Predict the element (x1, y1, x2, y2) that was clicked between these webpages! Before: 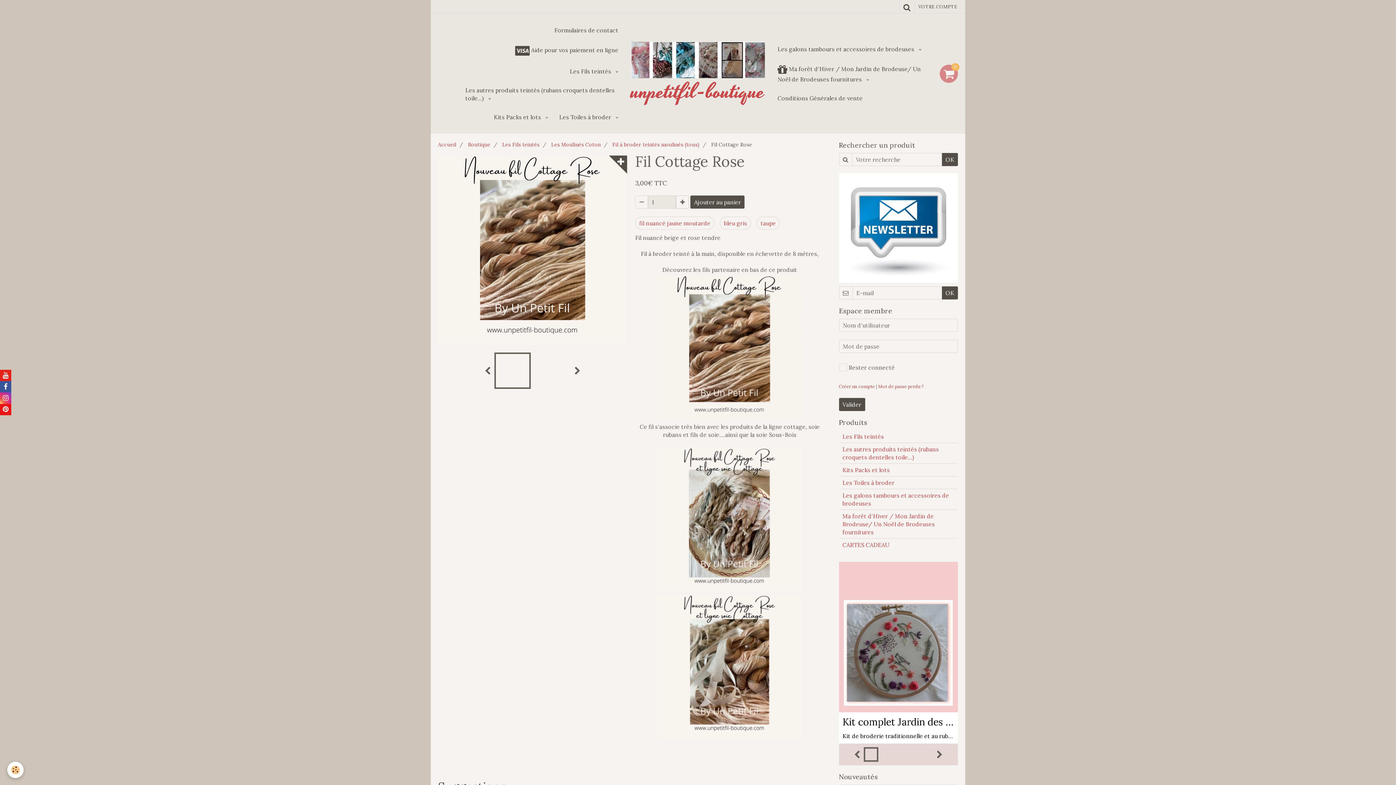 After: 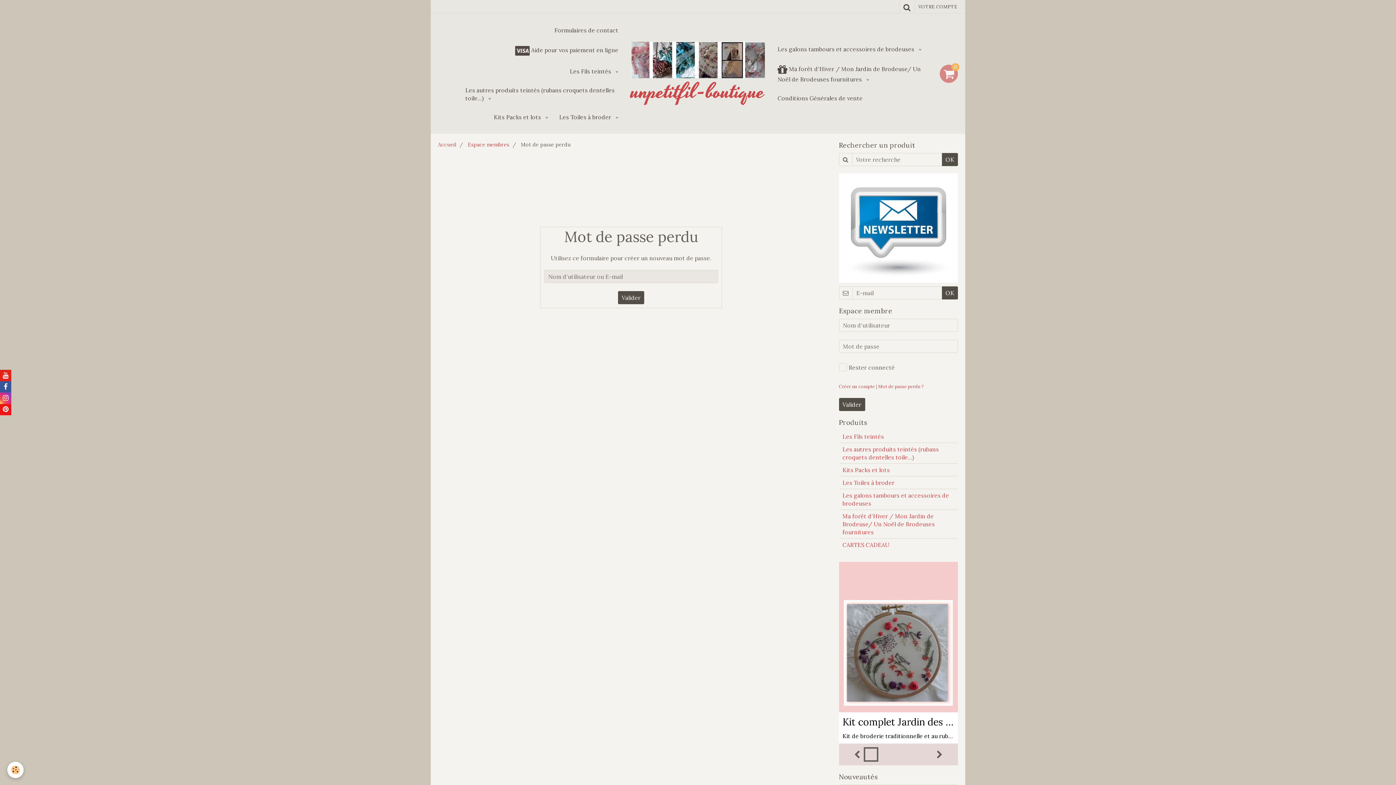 Action: bbox: (878, 383, 924, 389) label: Mot de passe perdu ?